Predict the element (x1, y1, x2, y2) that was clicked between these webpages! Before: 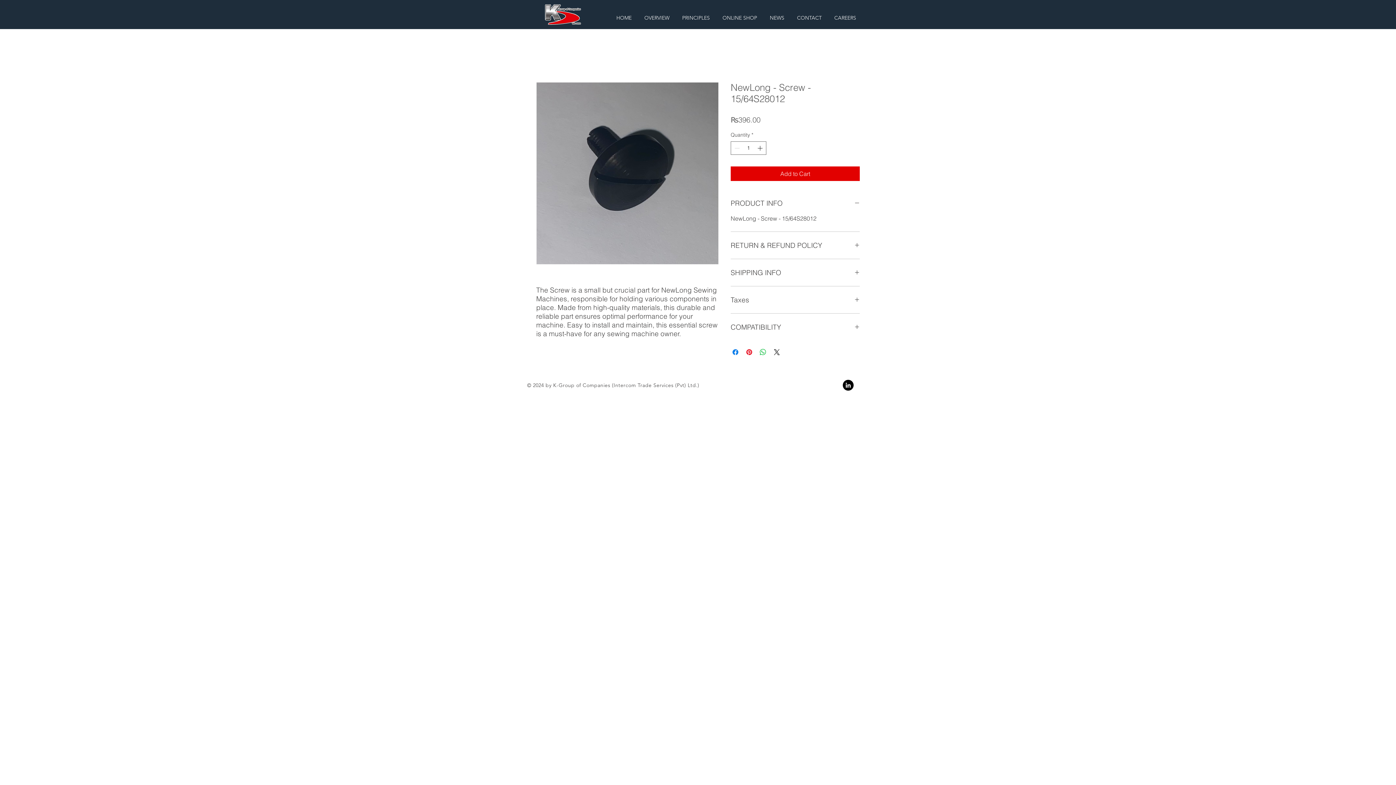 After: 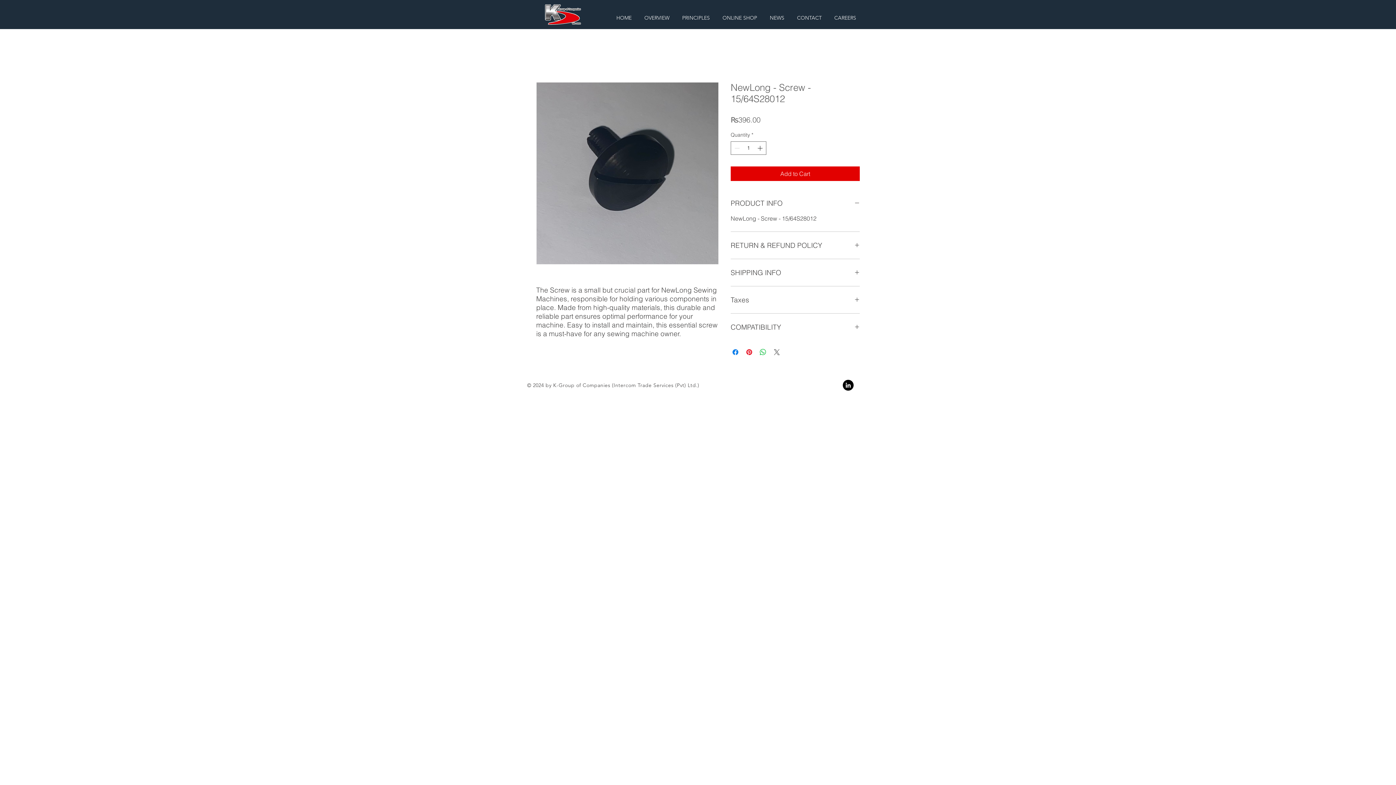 Action: bbox: (772, 348, 781, 356) label: Share on X